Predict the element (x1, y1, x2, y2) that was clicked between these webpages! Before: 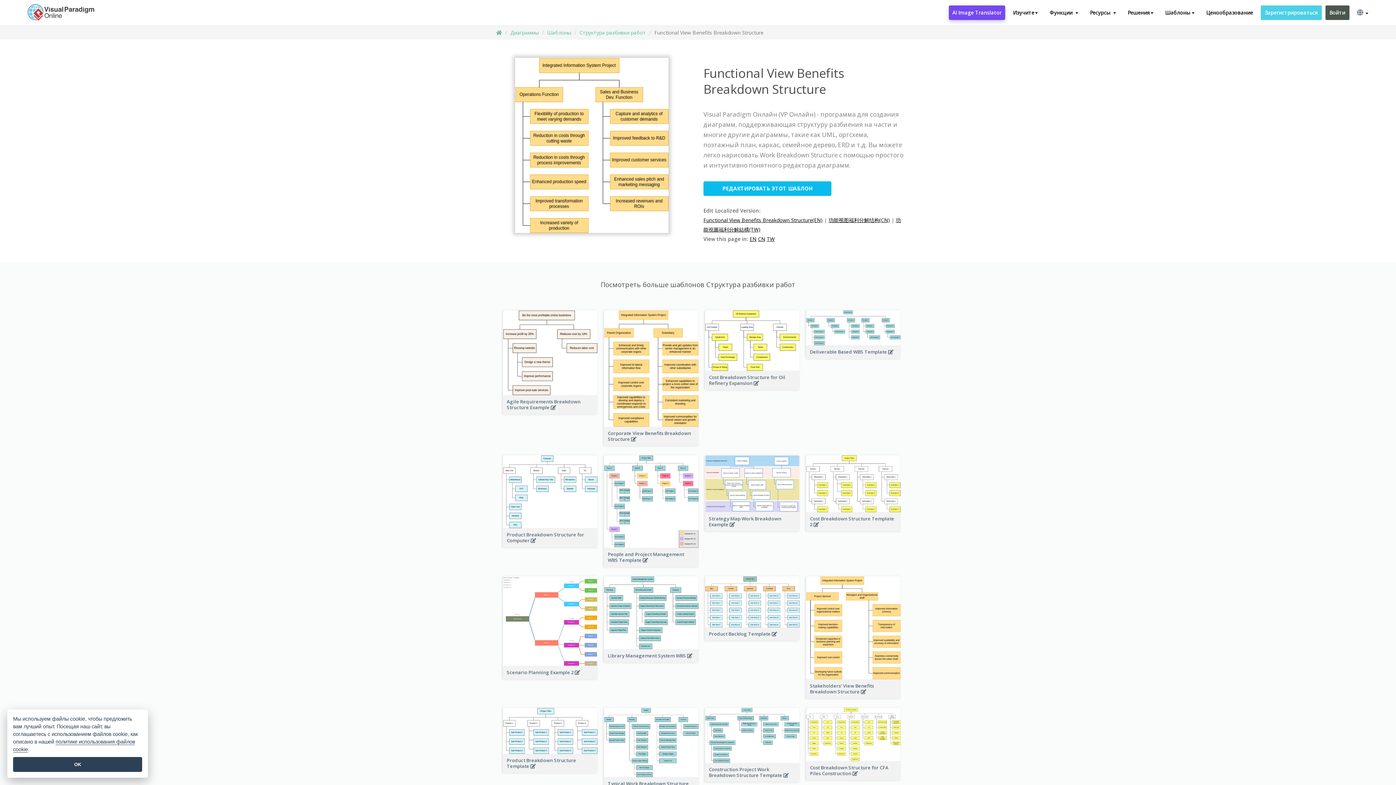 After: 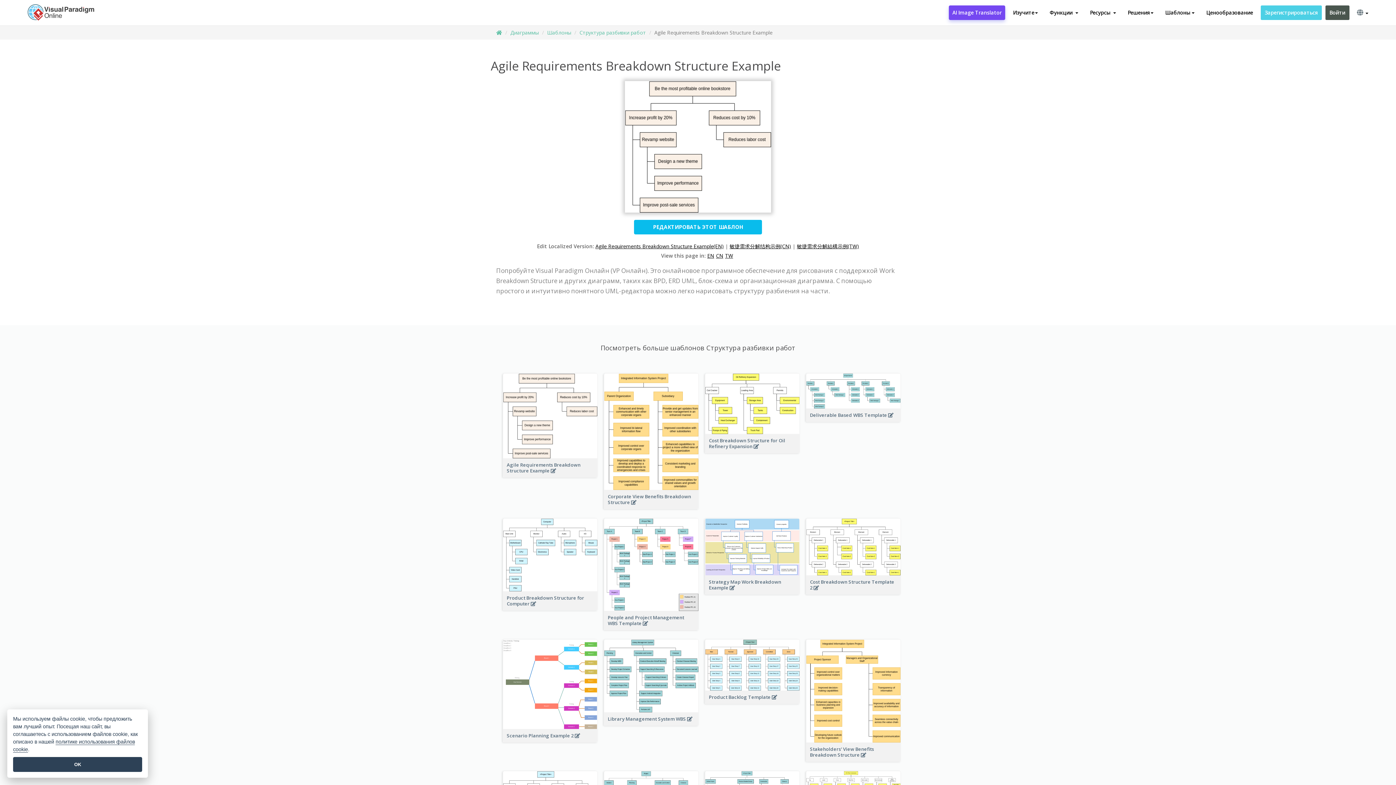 Action: bbox: (503, 310, 597, 395)